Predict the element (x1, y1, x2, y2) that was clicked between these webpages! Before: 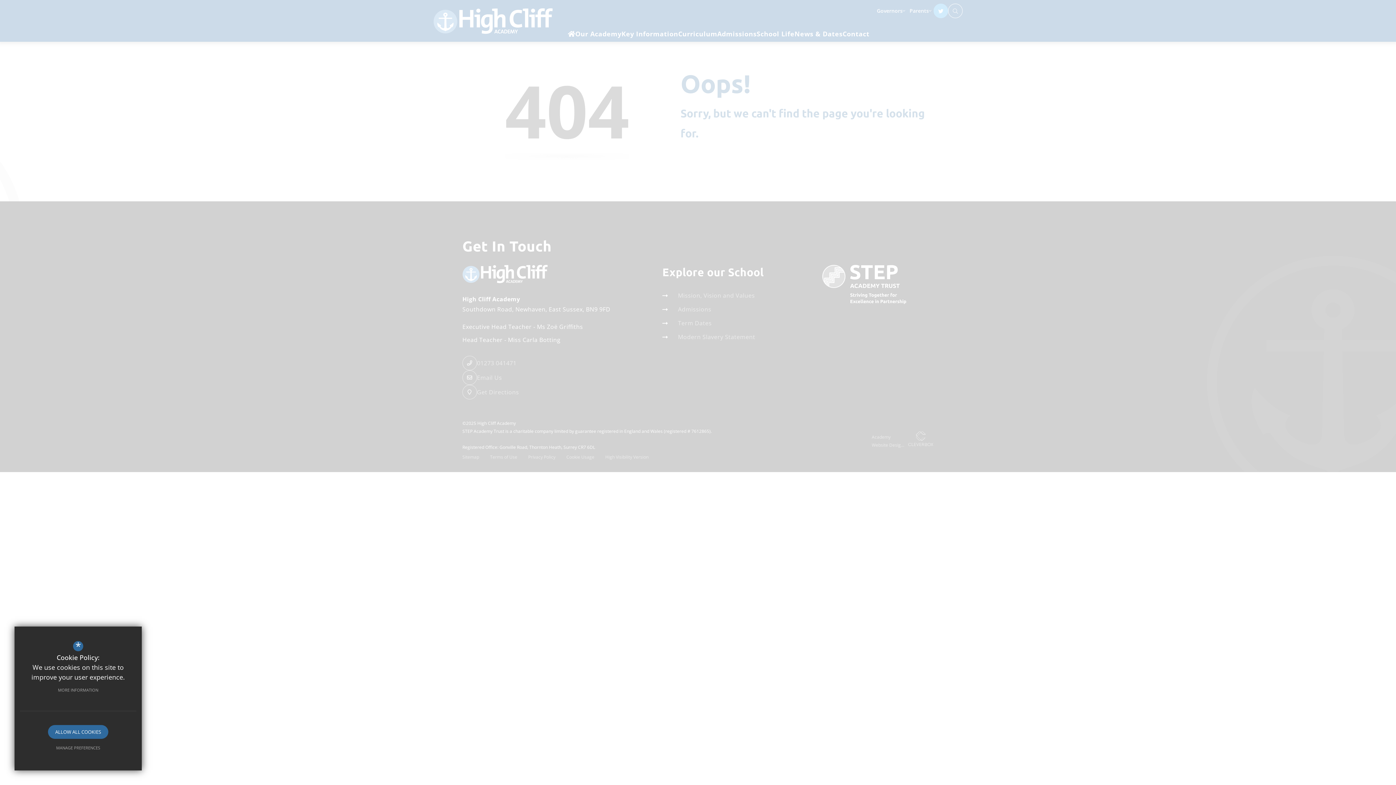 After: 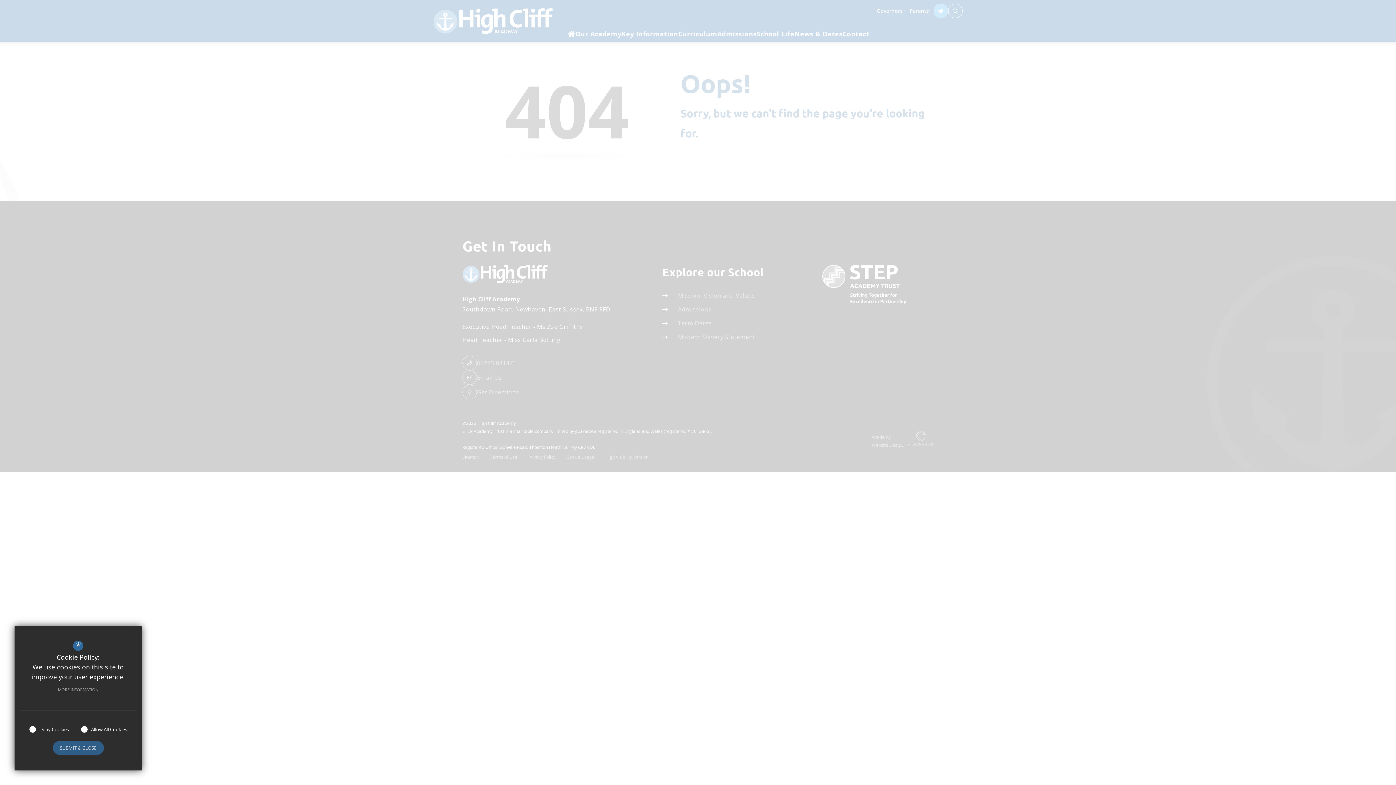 Action: label: MANAGE PREFERENCES bbox: (48, 741, 107, 755)